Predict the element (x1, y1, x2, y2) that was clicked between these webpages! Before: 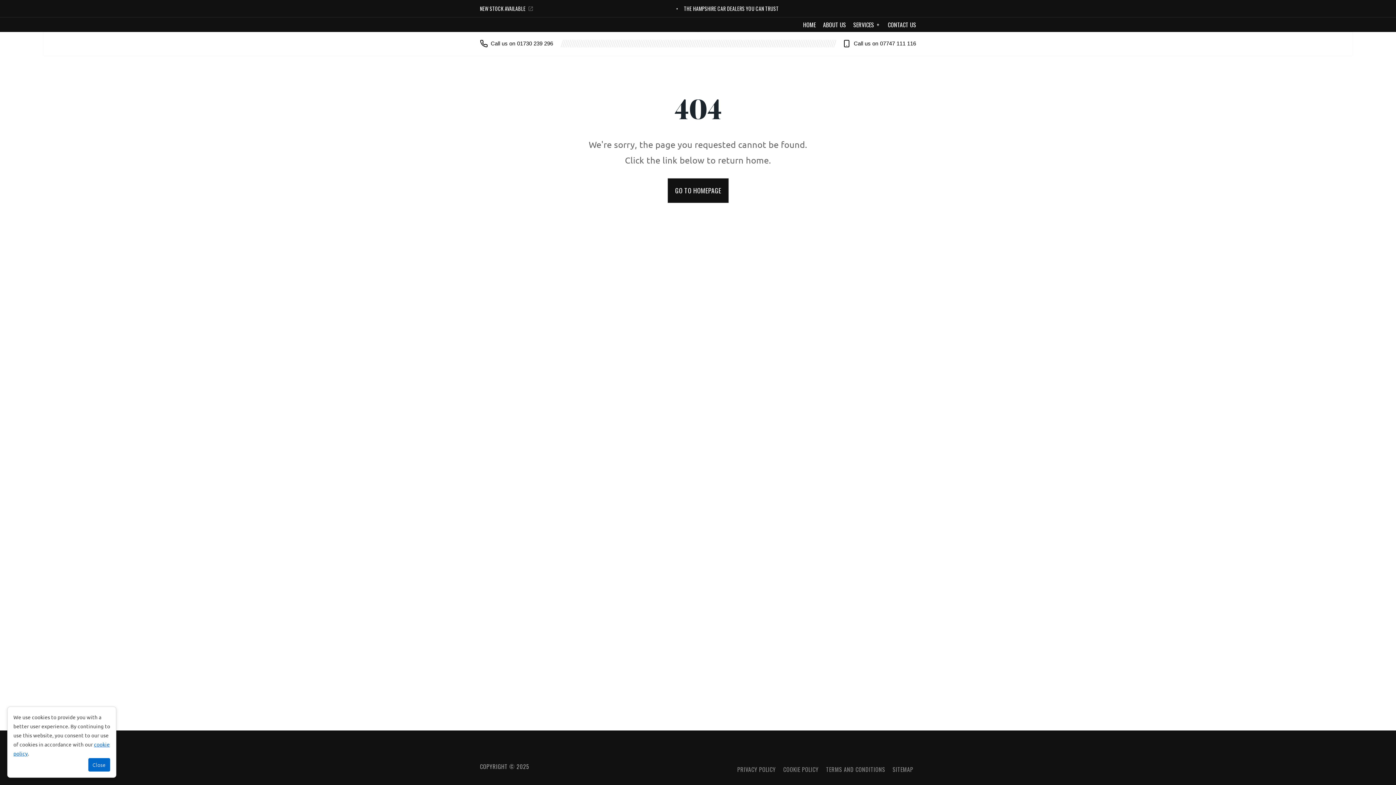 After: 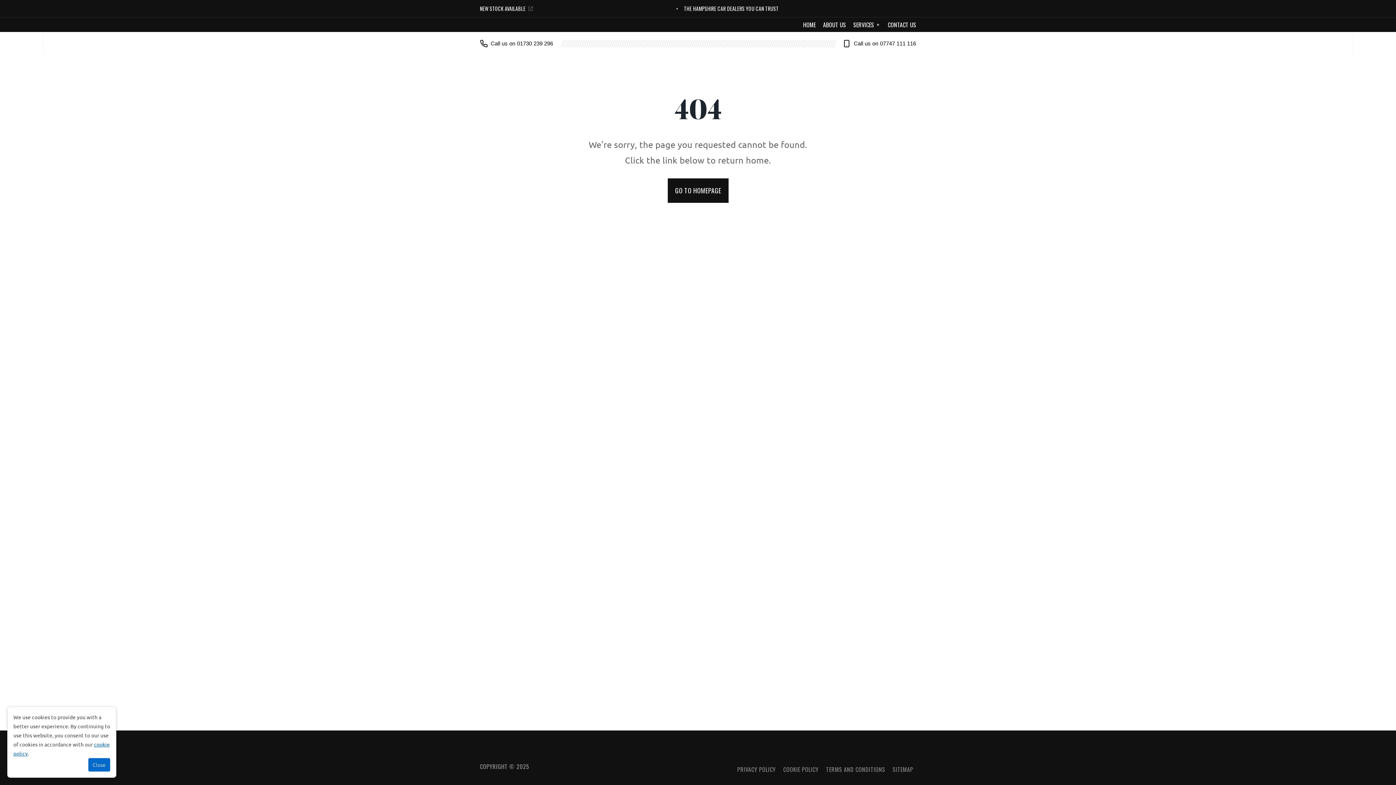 Action: bbox: (480, 39, 553, 47) label: 01730 239 296